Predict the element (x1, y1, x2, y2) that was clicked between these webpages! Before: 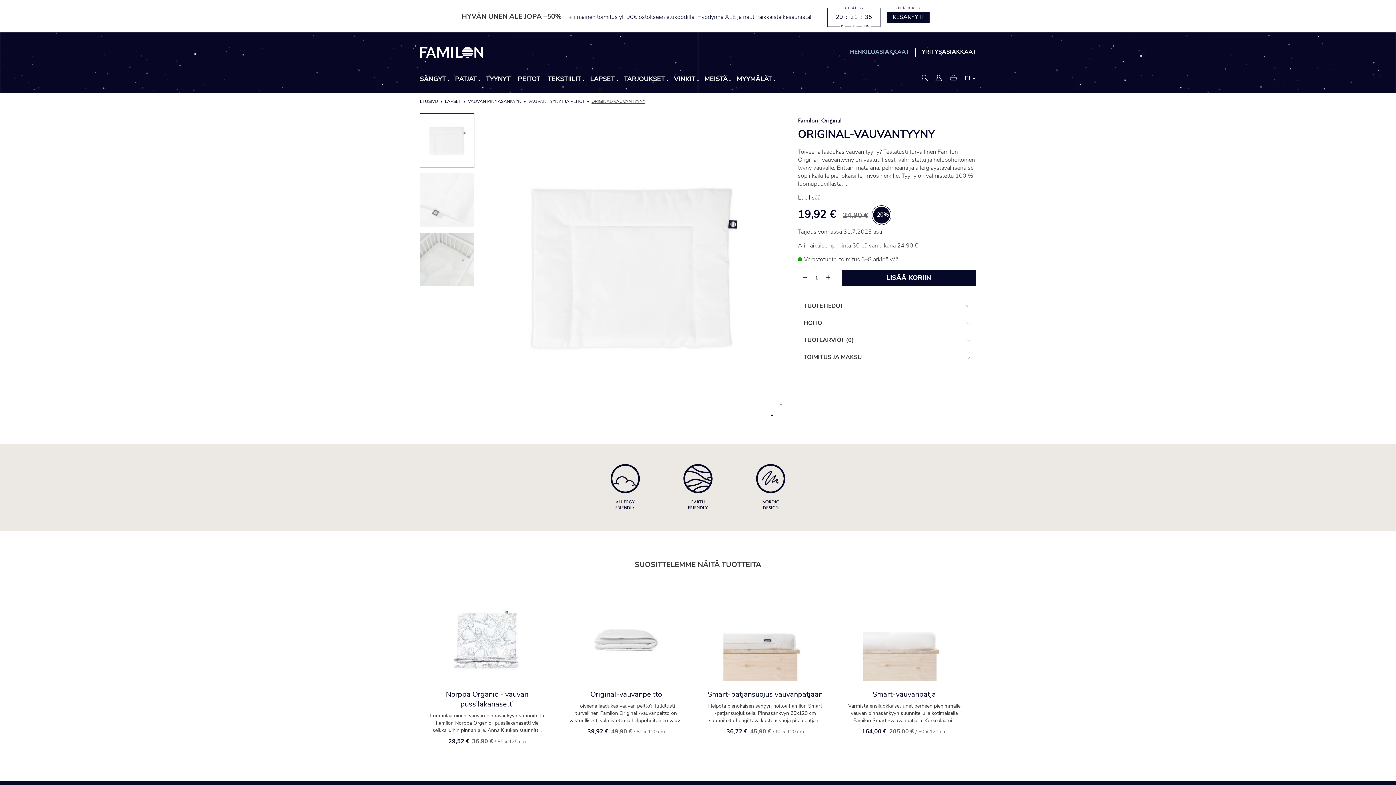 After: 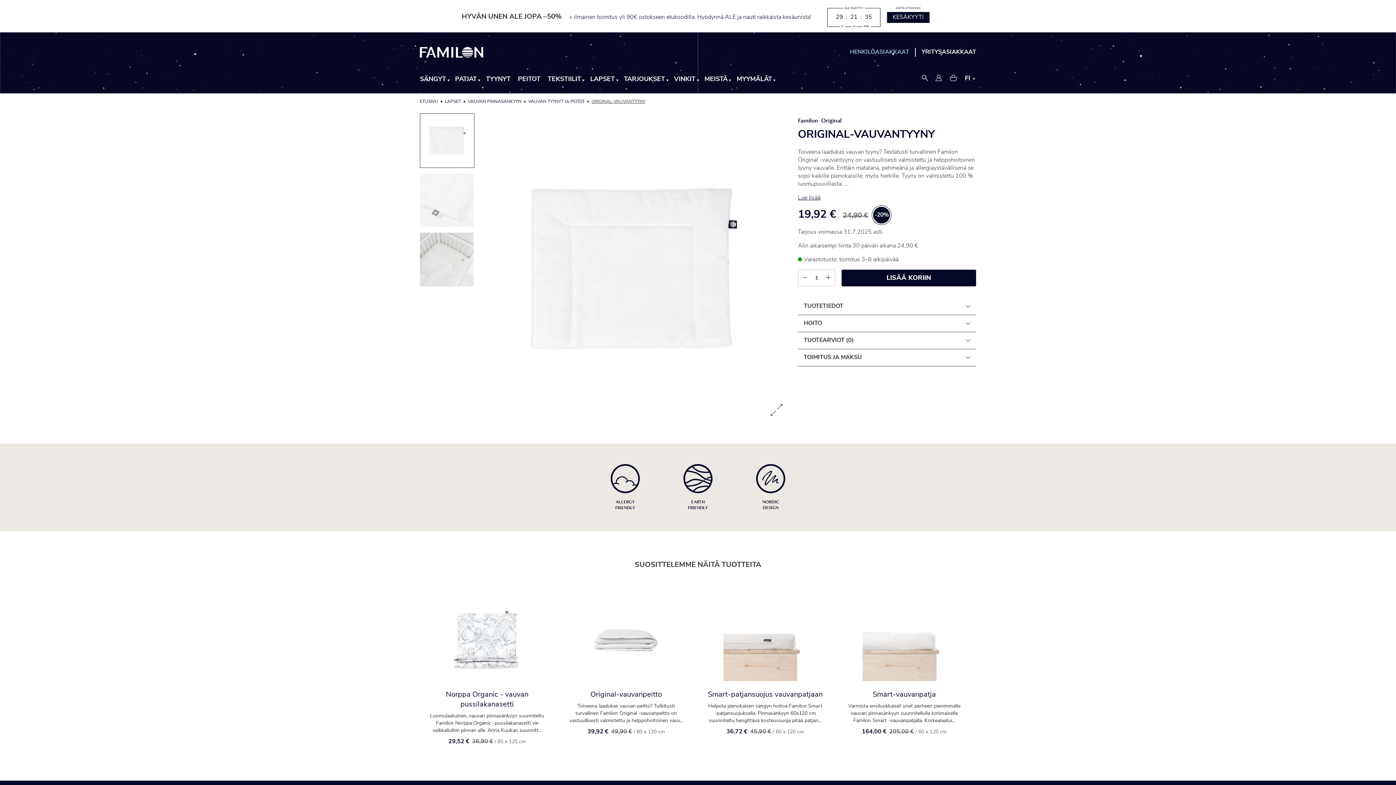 Action: bbox: (420, 113, 474, 168)